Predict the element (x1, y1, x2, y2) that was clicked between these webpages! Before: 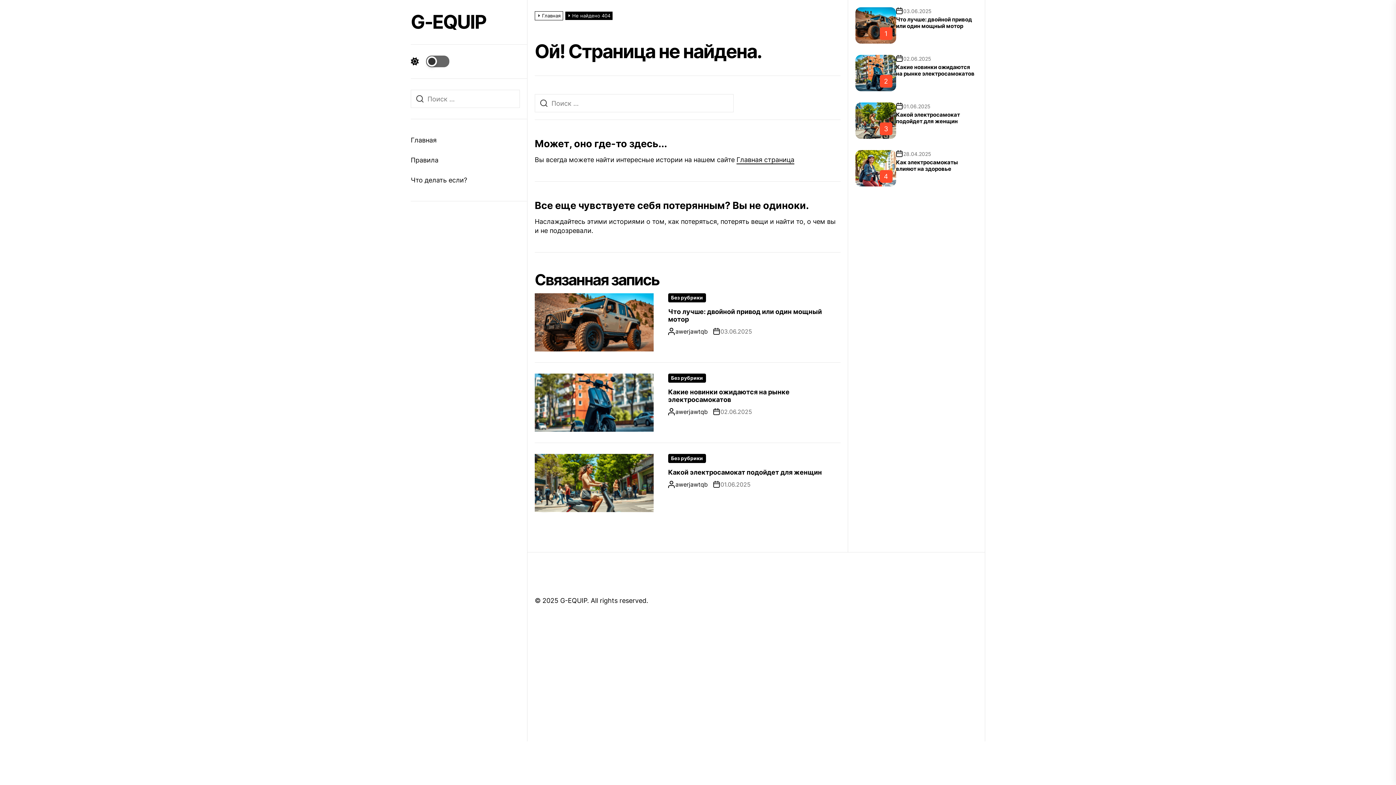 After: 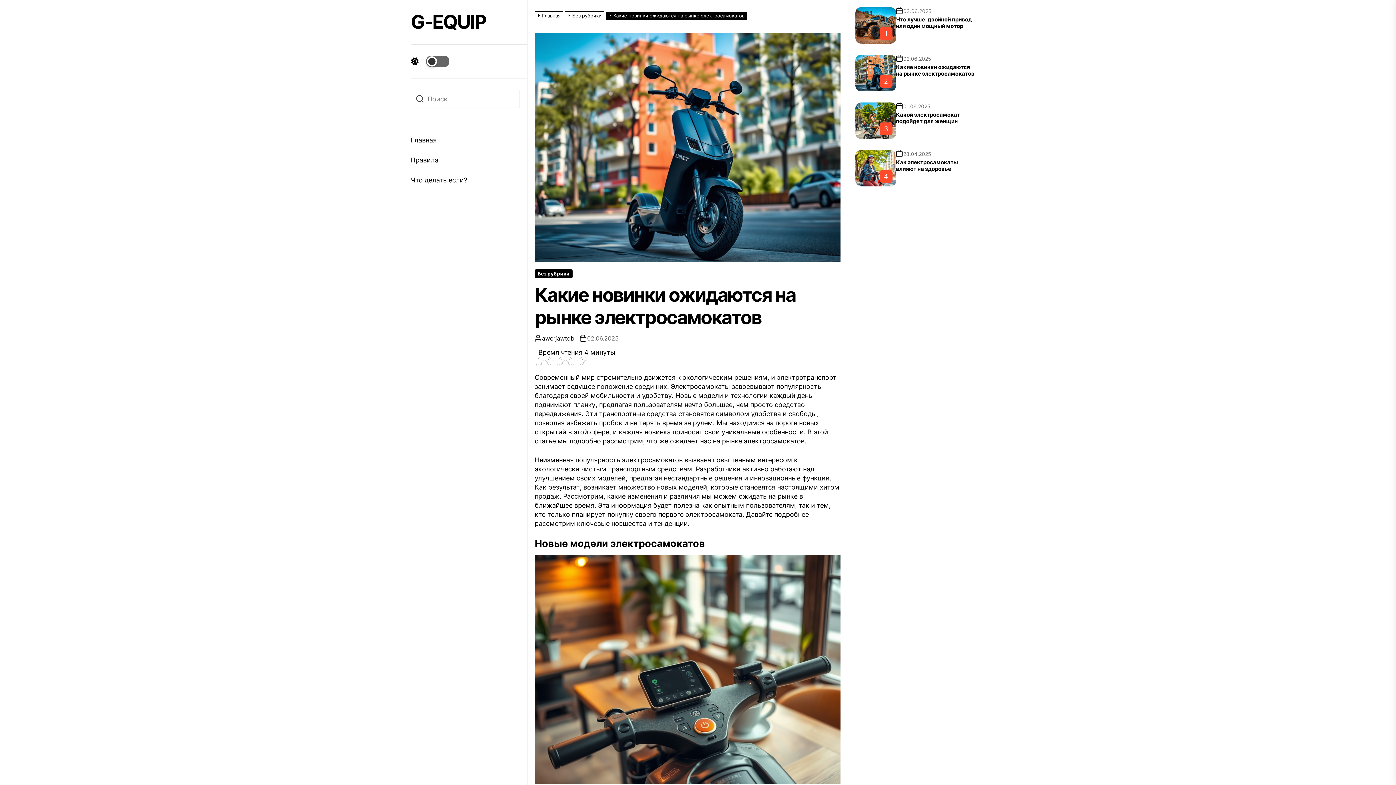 Action: bbox: (534, 373, 653, 432)